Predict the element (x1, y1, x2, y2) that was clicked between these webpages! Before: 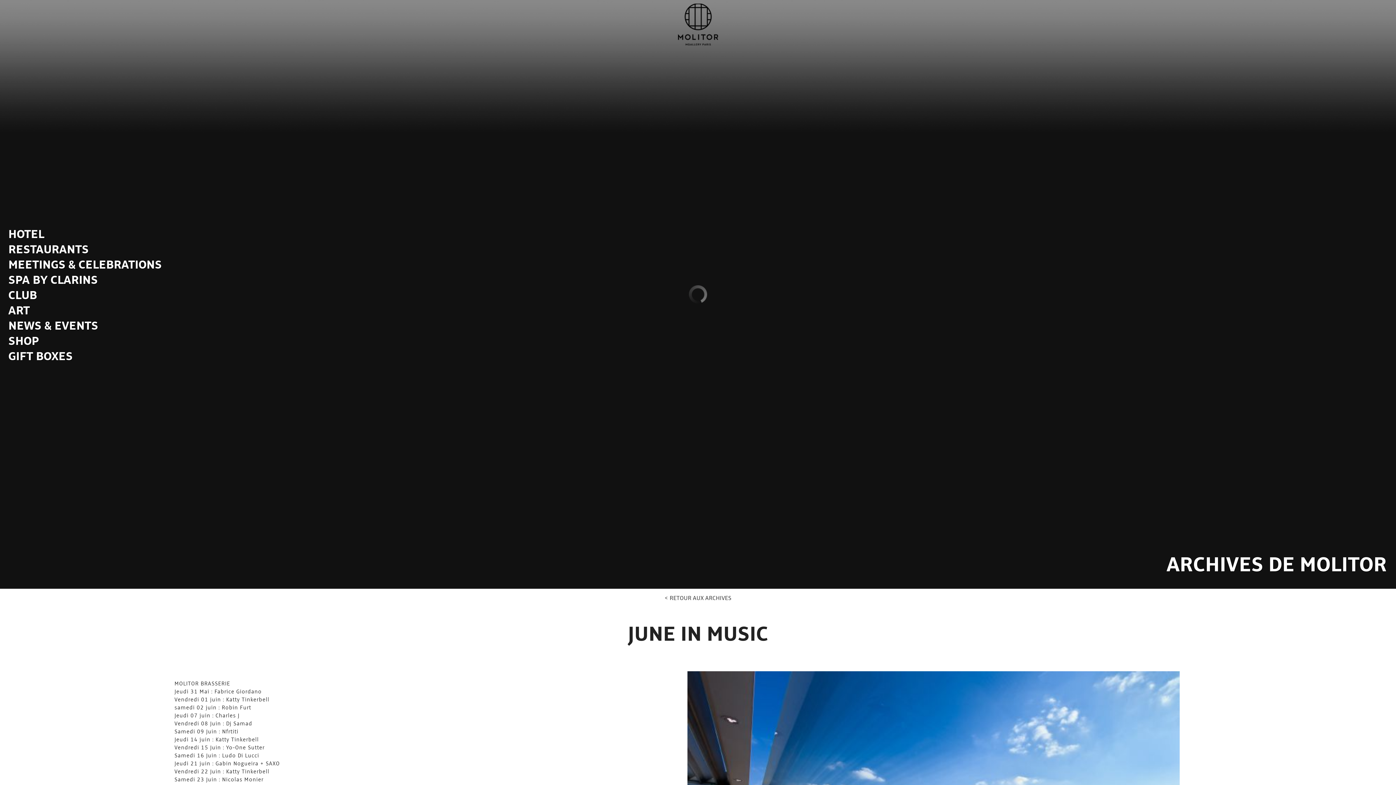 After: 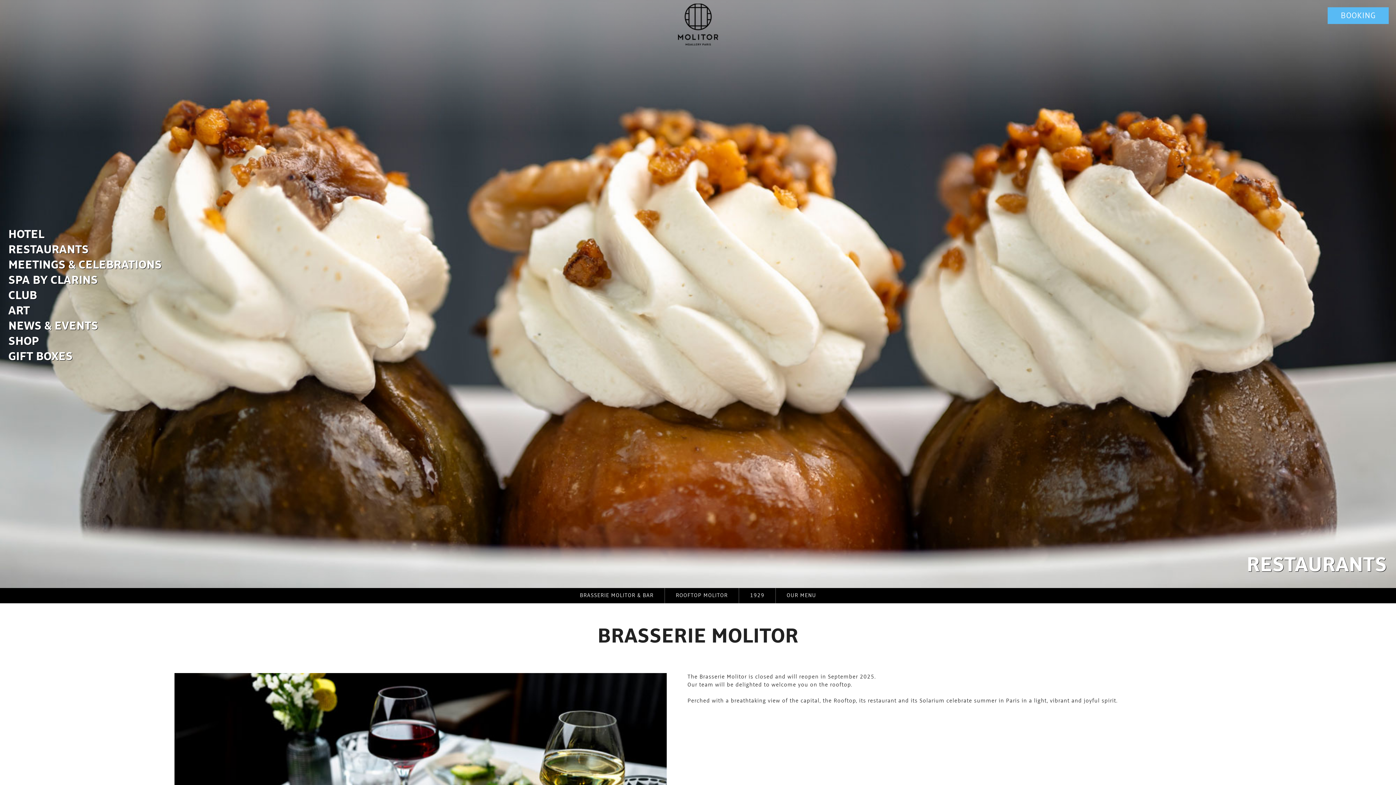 Action: bbox: (-2, 241, 165, 256) label: RESTAURANTS